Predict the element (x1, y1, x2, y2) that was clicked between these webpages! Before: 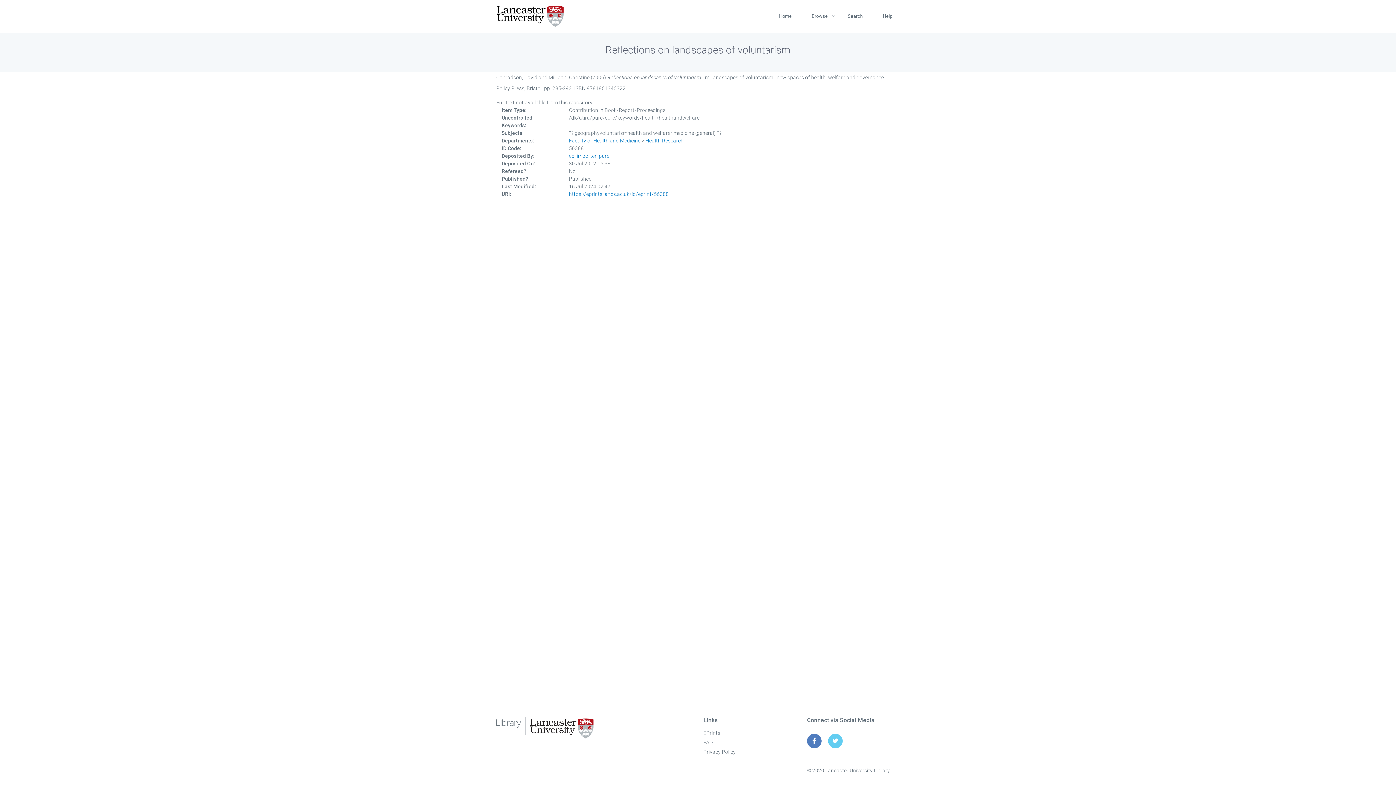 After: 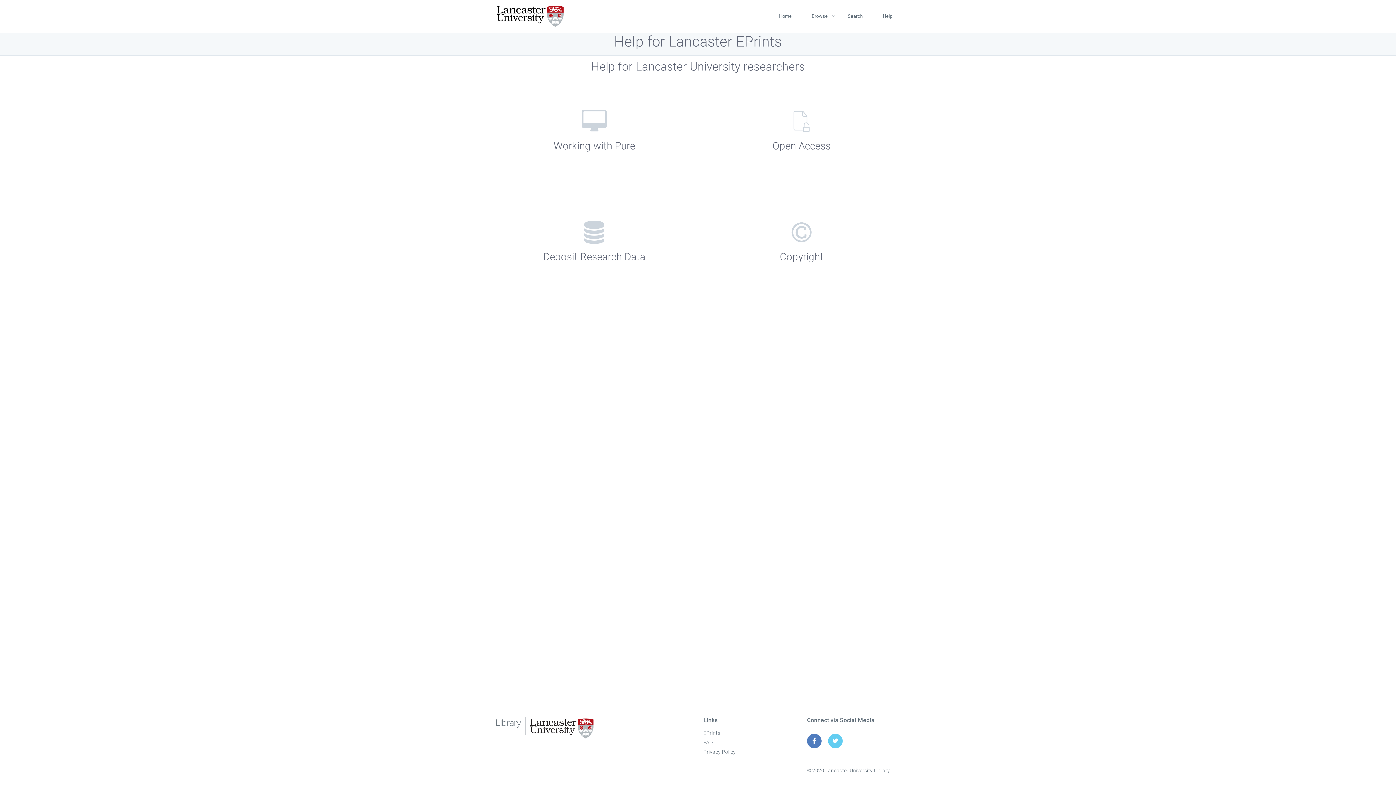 Action: label: FAQ bbox: (703, 740, 712, 745)